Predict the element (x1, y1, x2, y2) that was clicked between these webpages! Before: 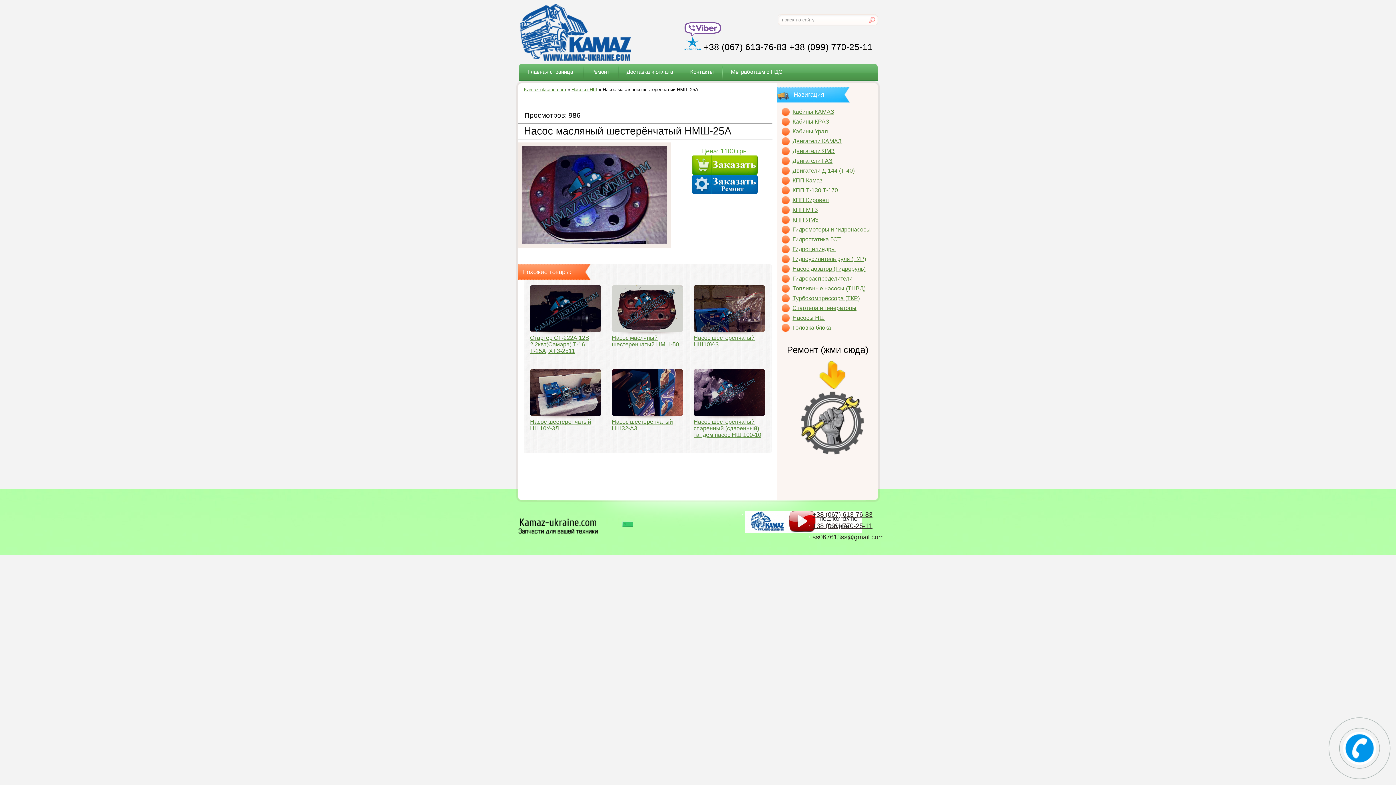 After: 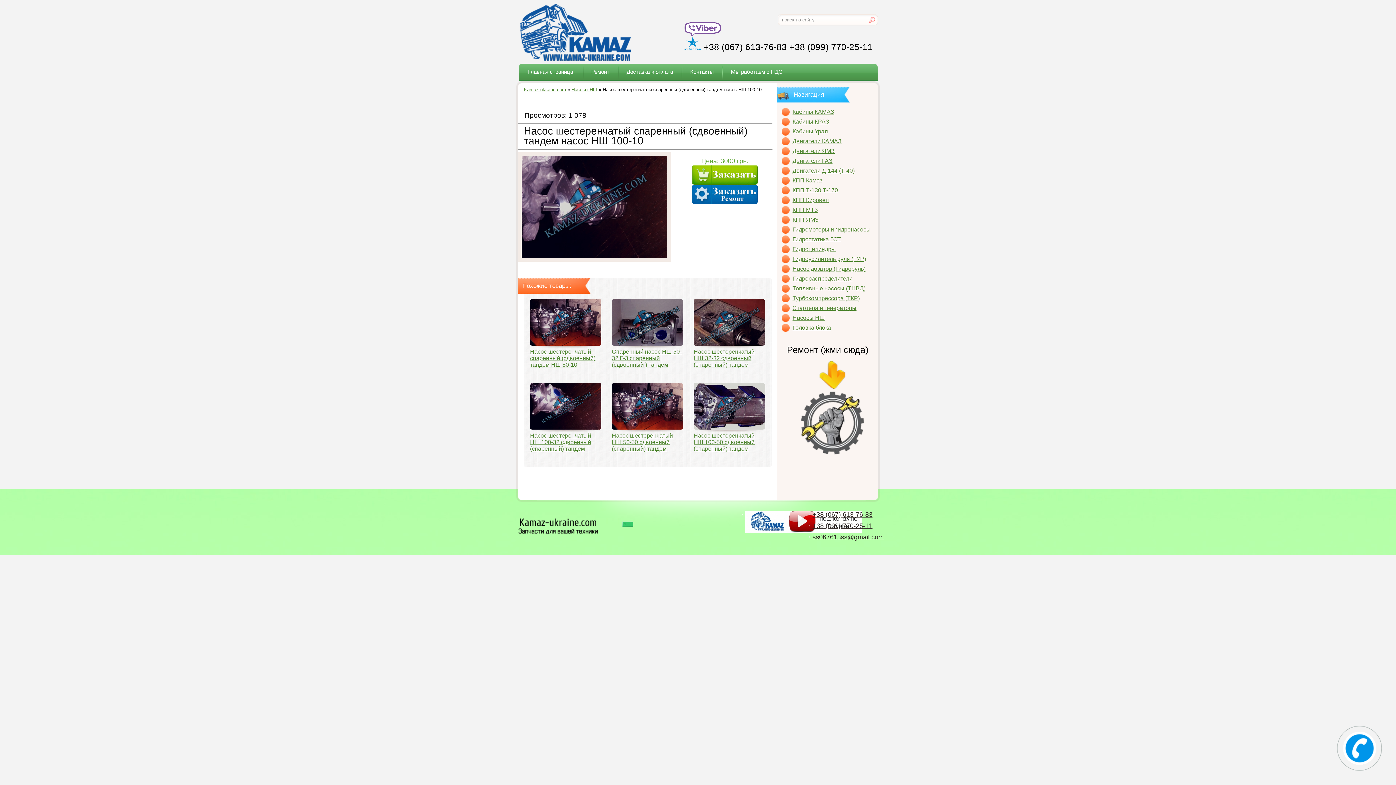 Action: bbox: (693, 369, 765, 415)